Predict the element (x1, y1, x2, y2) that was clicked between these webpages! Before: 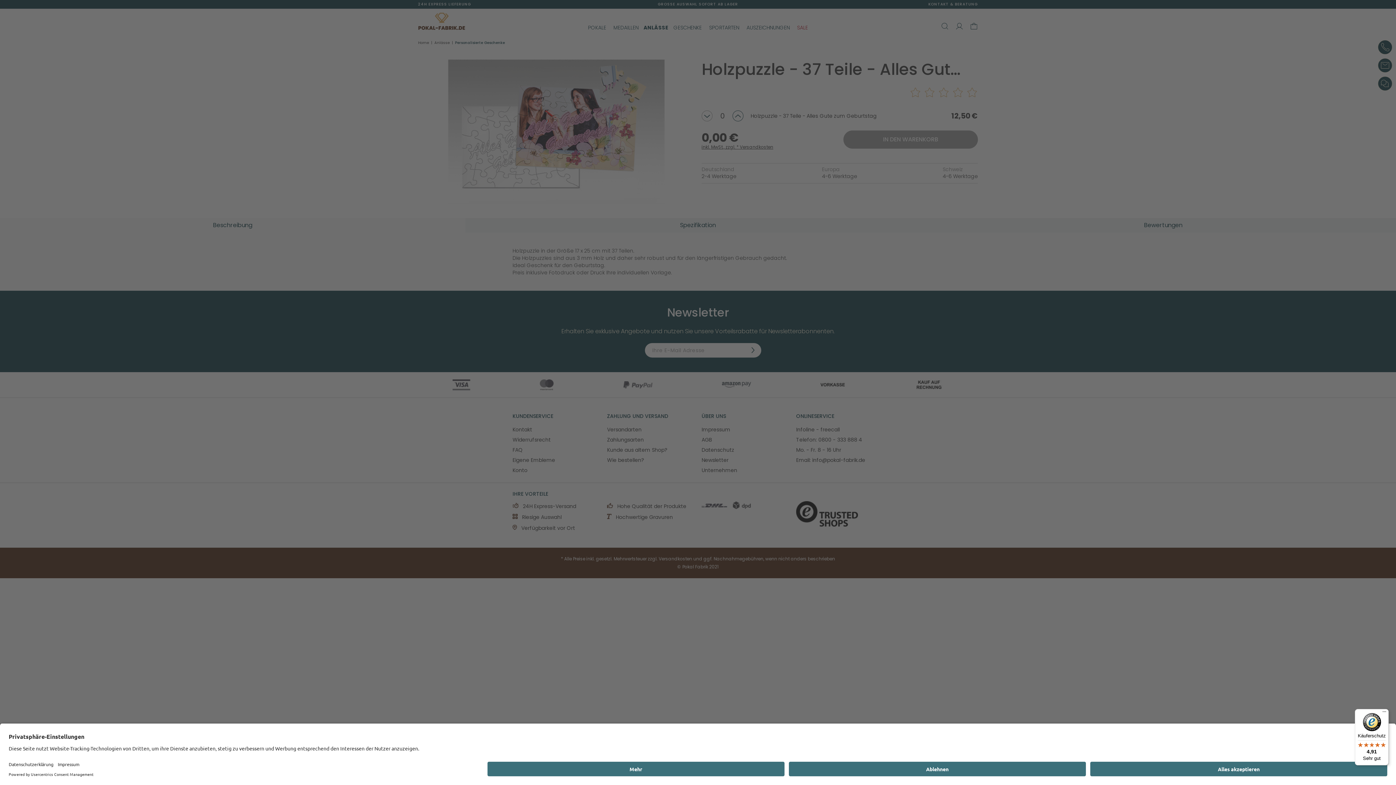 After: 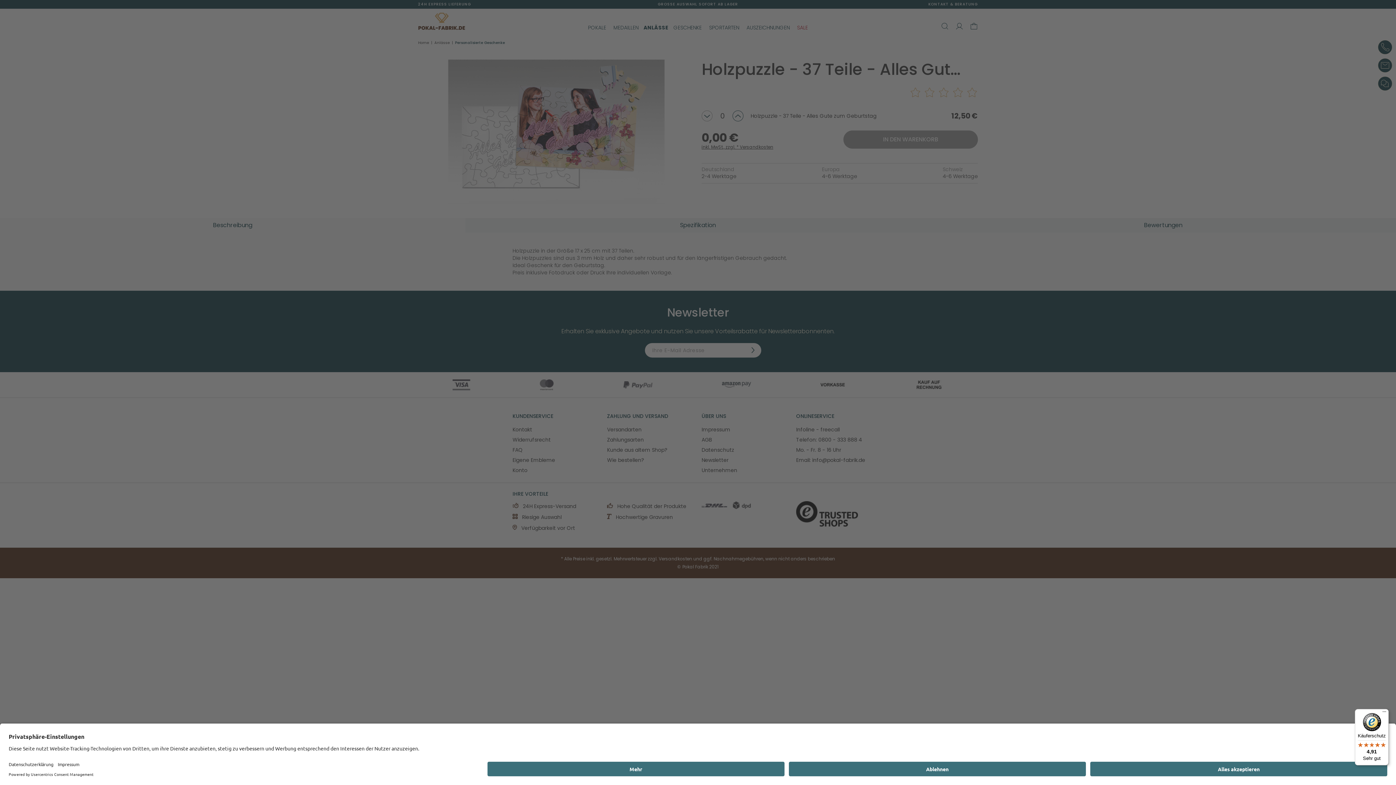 Action: bbox: (1355, 709, 1389, 765) label: Käuferschutz

4,91

Sehr gut